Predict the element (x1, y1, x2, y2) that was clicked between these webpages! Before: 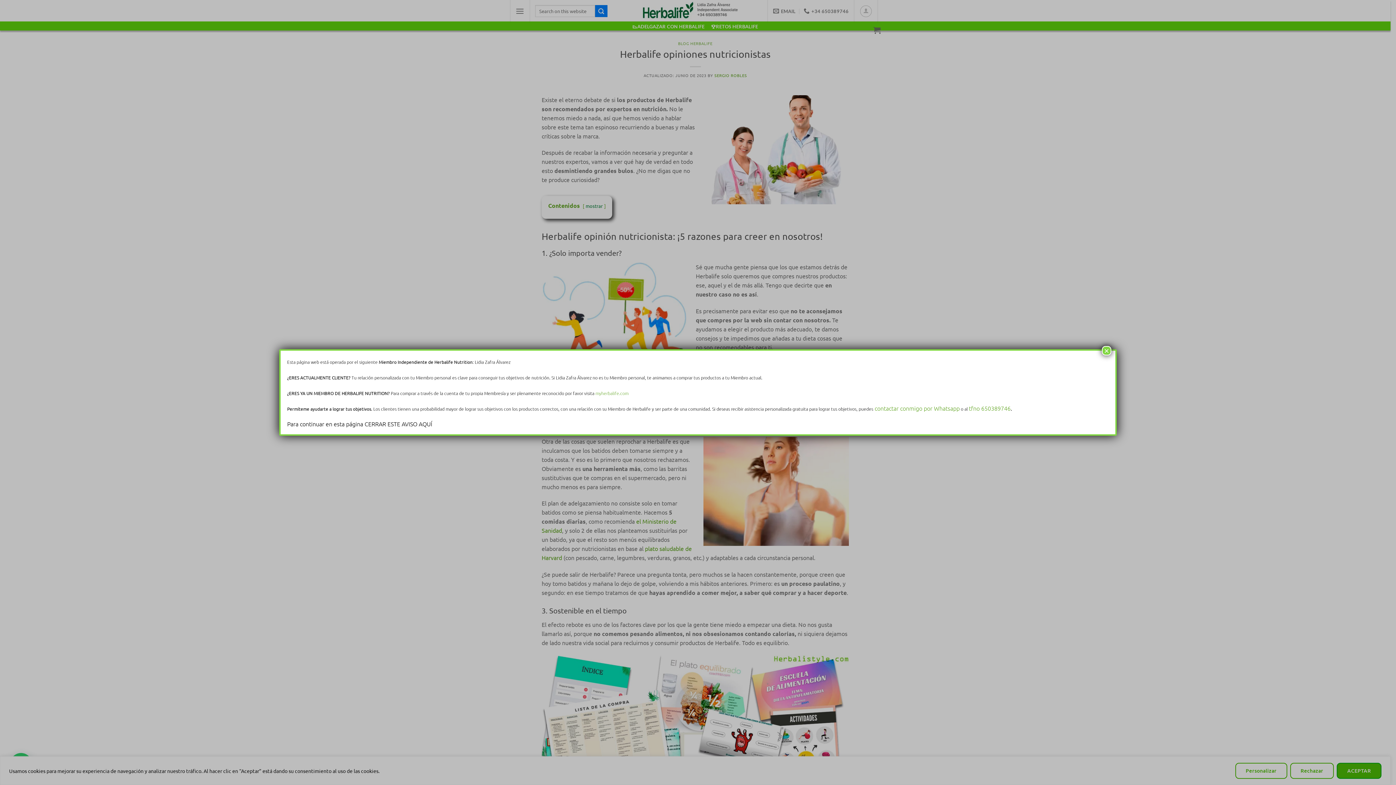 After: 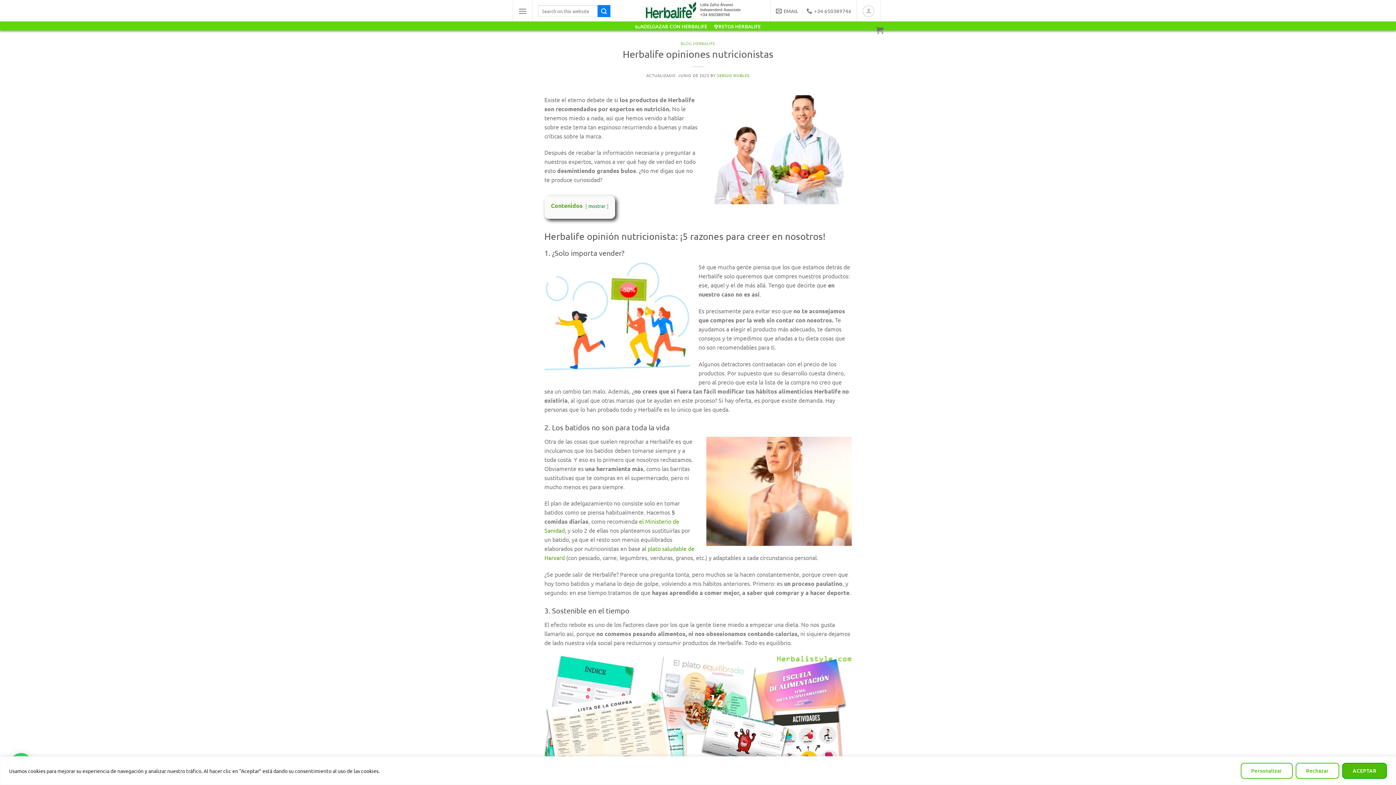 Action: bbox: (1102, 346, 1111, 355) label: Cerrar